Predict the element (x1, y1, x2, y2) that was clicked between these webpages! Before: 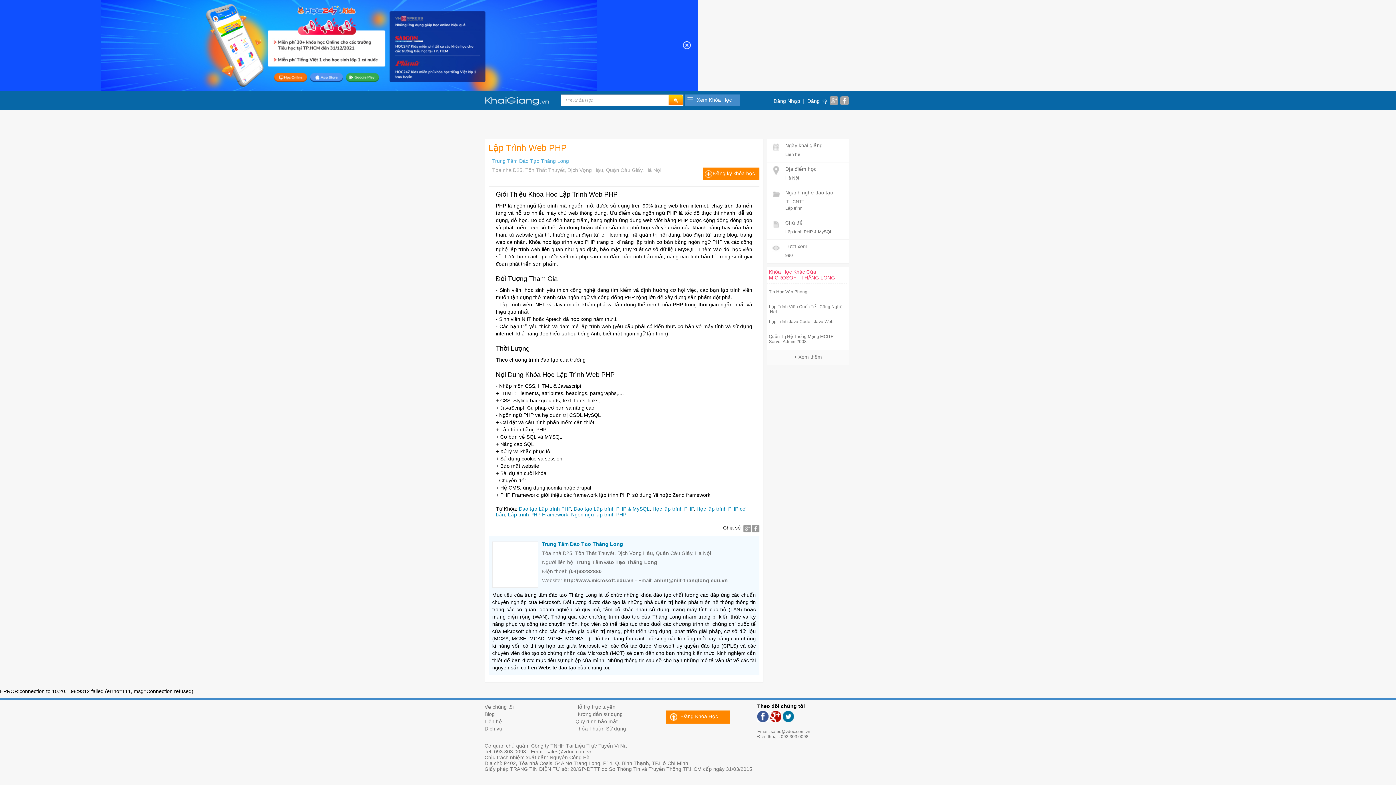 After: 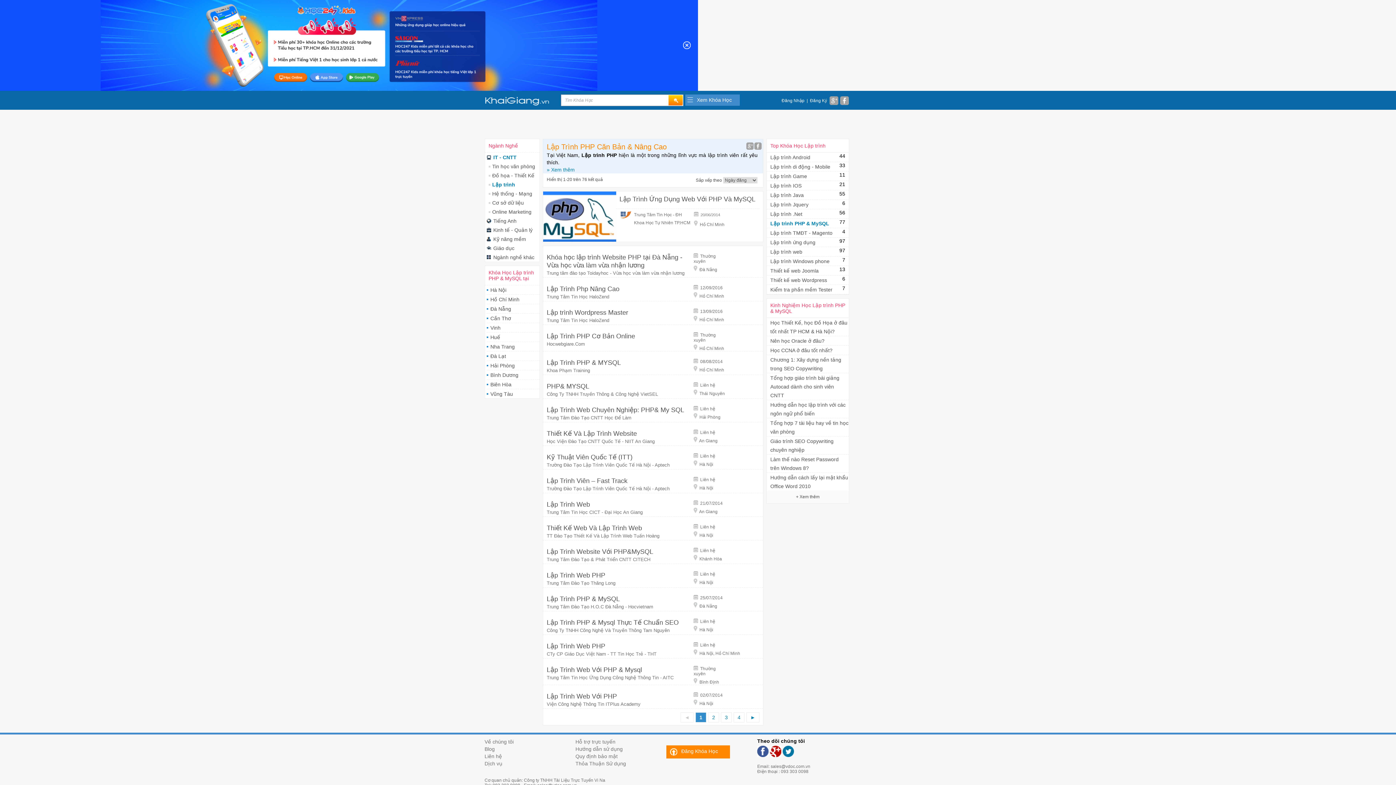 Action: label: Lập trình PHP & MySQL bbox: (785, 229, 832, 234)